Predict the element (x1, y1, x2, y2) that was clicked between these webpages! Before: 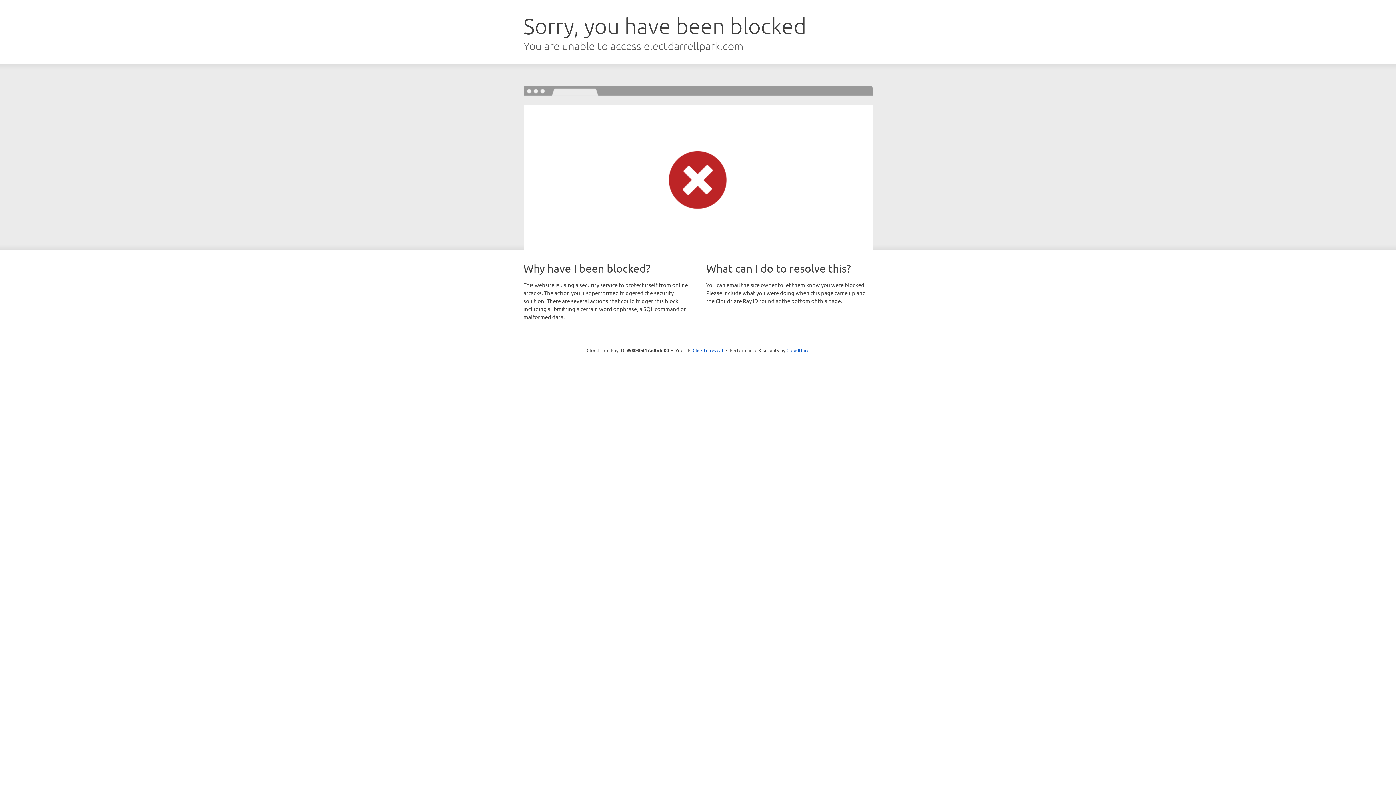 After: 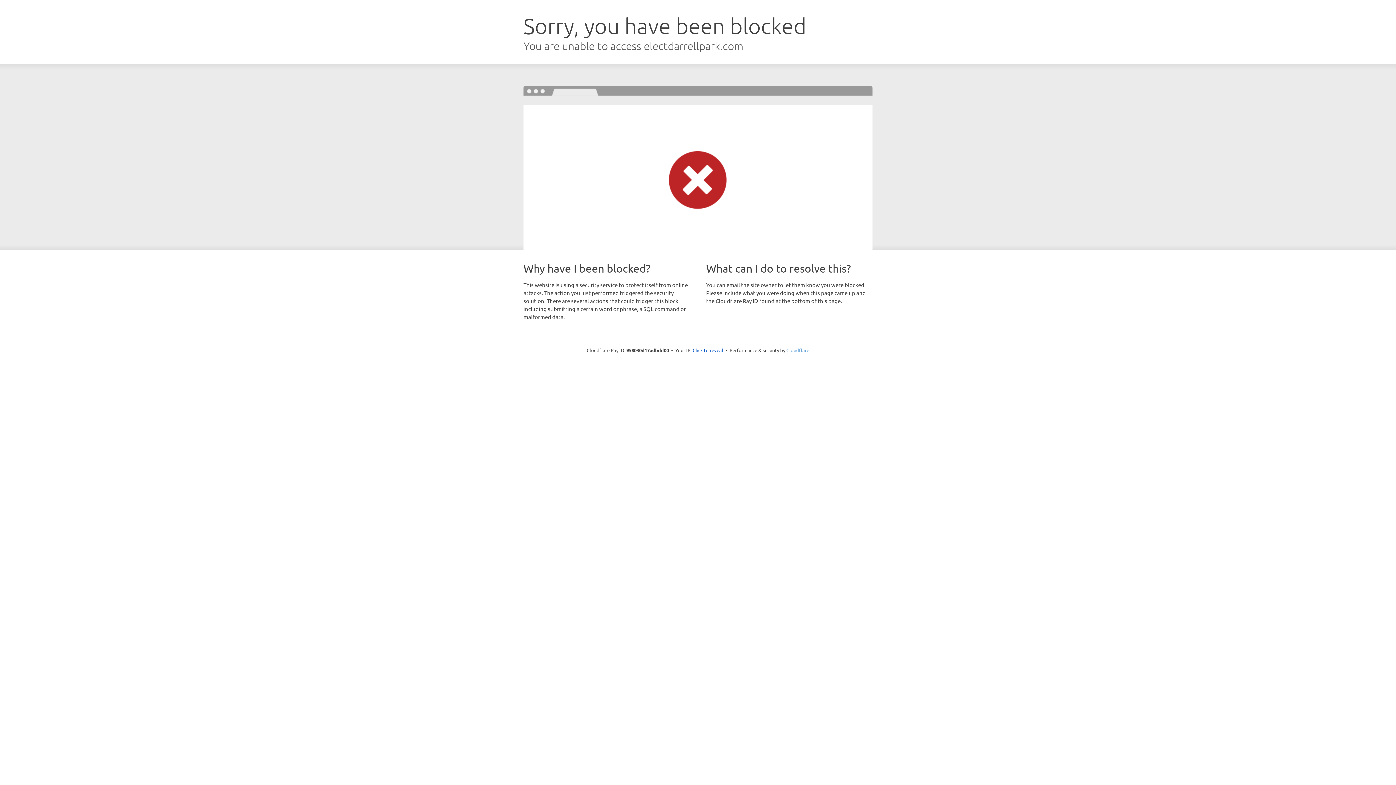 Action: label: Cloudflare bbox: (786, 347, 809, 353)